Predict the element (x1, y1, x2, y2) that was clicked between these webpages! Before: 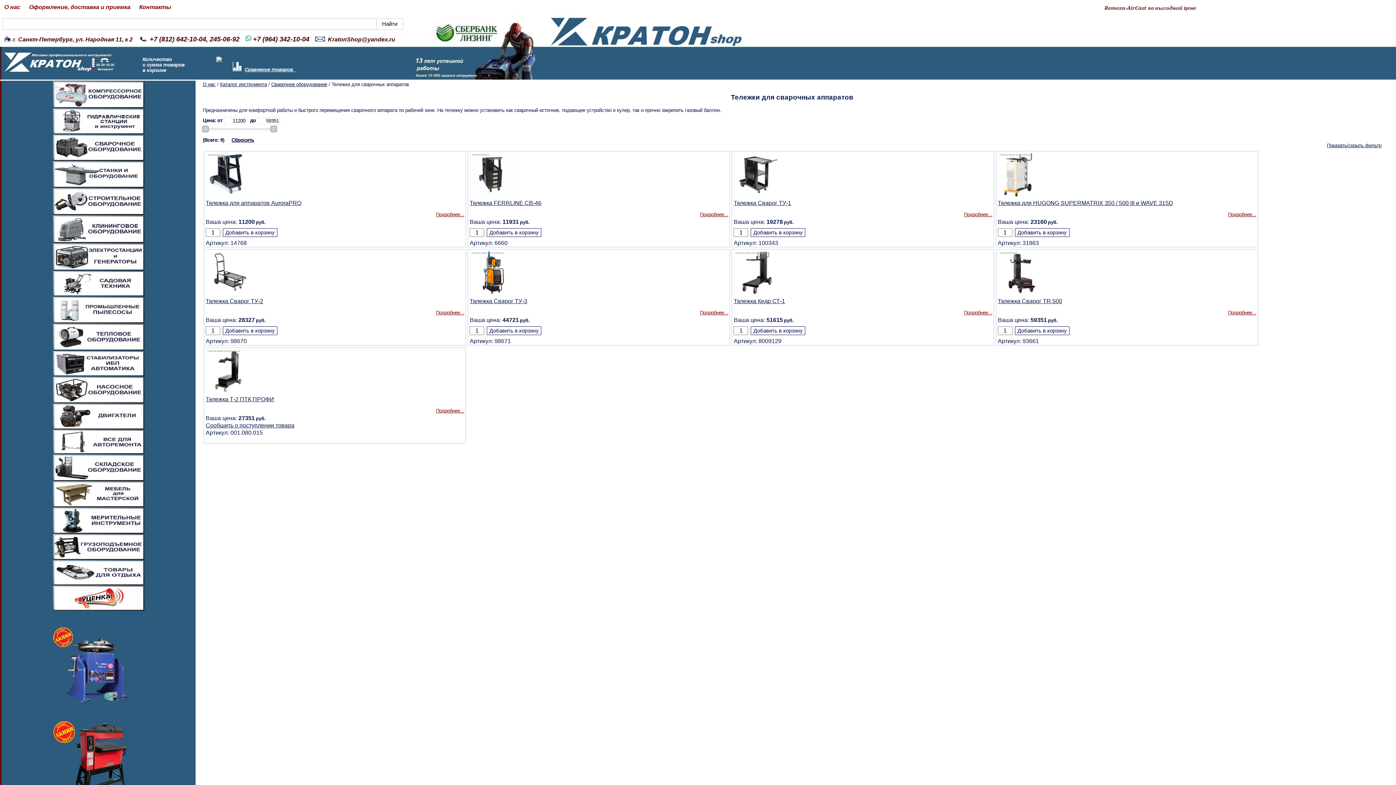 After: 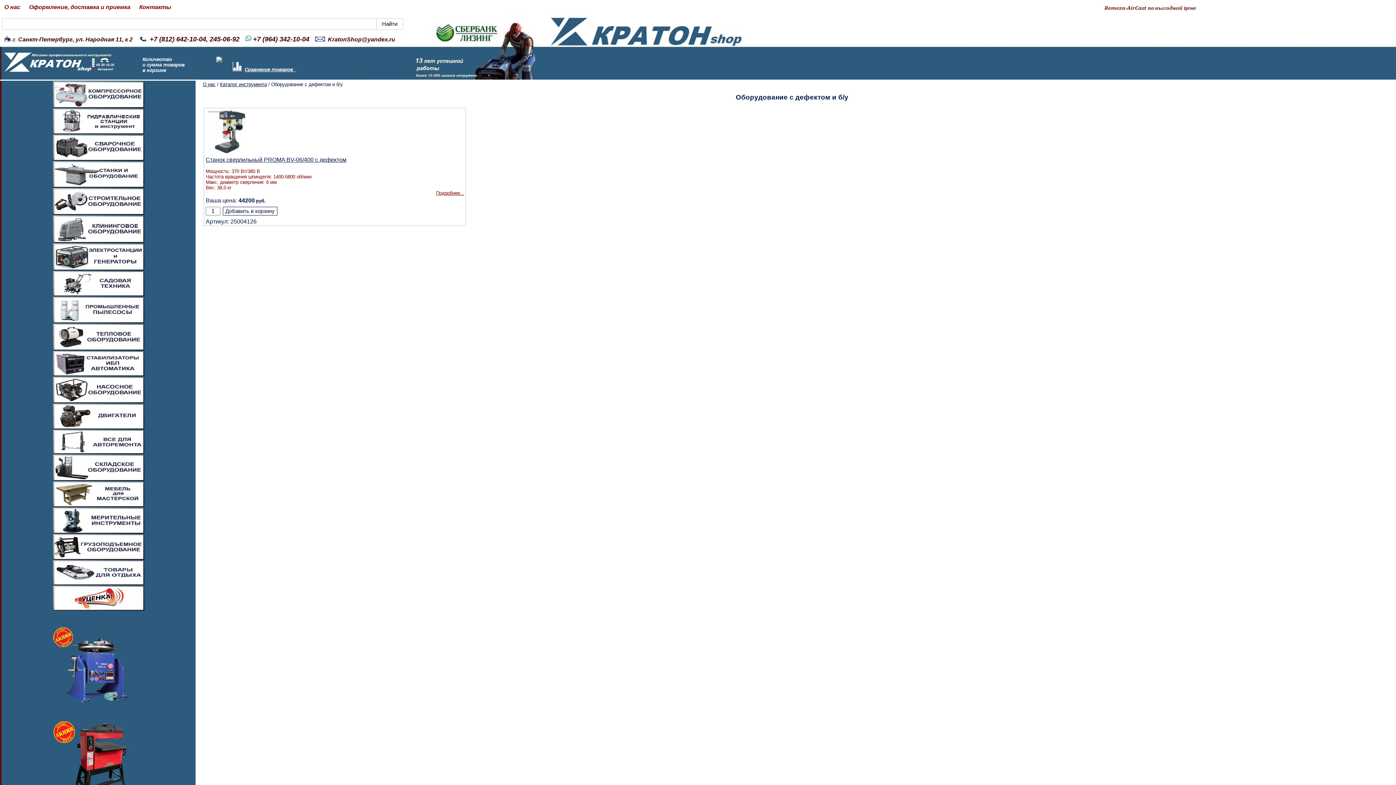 Action: bbox: (52, 607, 144, 611)